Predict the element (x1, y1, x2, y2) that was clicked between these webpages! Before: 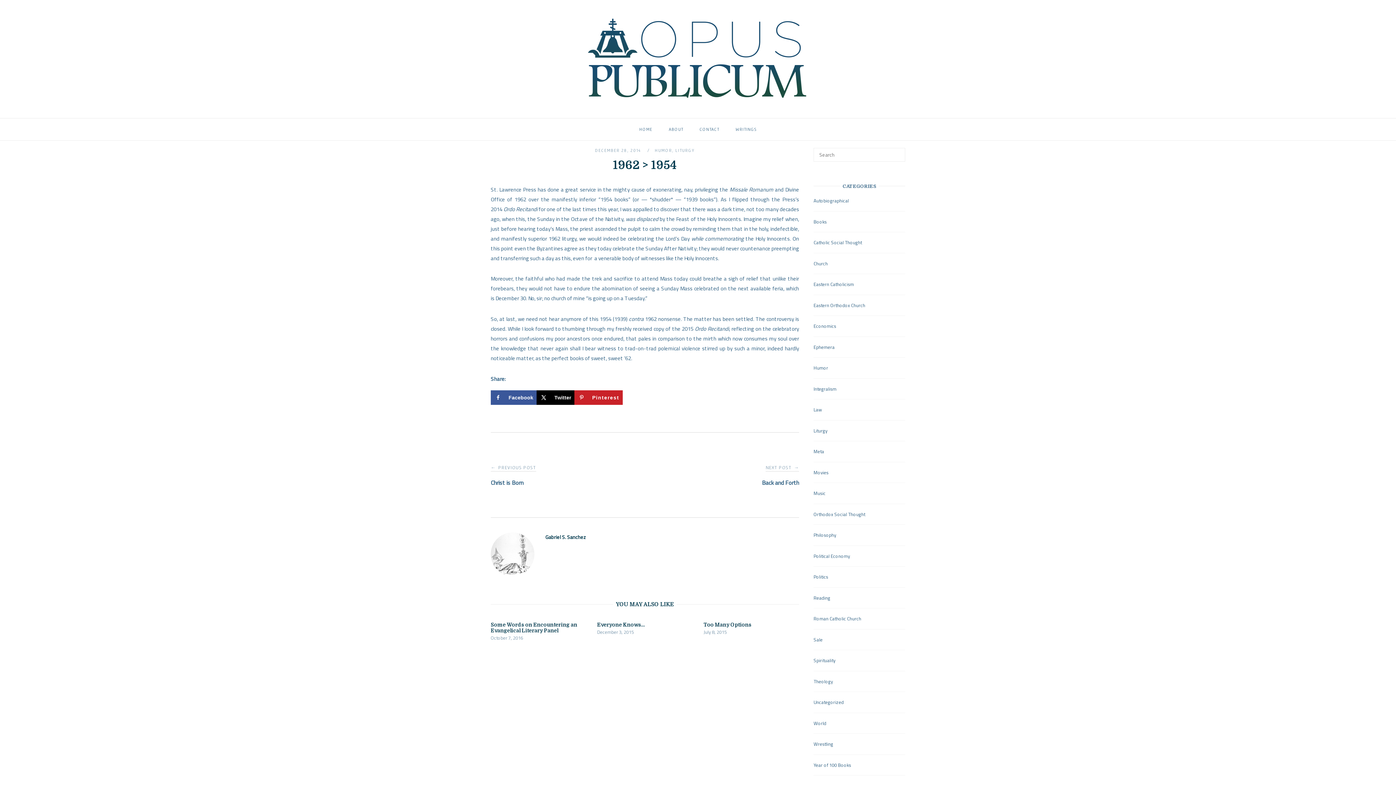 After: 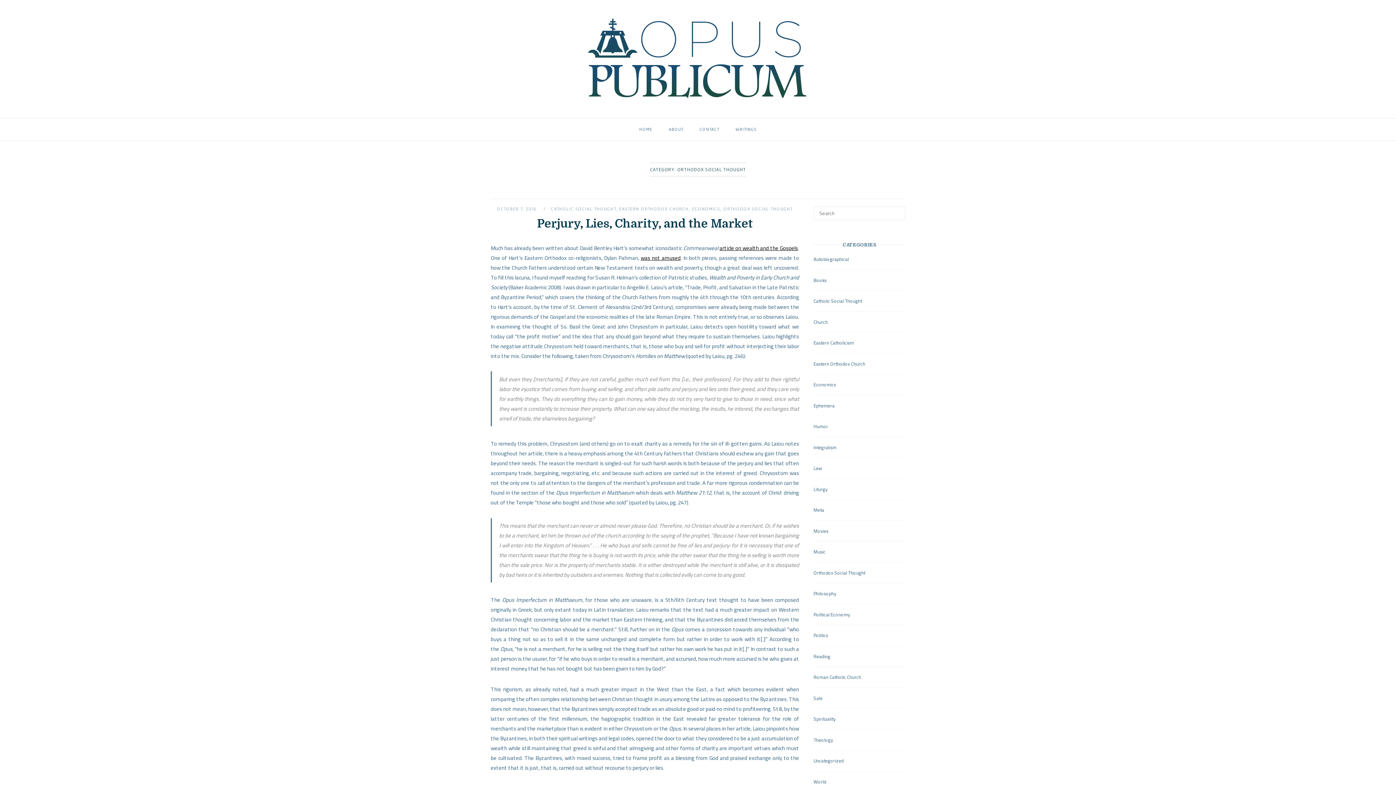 Action: label: Orthodox Social Thought bbox: (813, 510, 865, 518)